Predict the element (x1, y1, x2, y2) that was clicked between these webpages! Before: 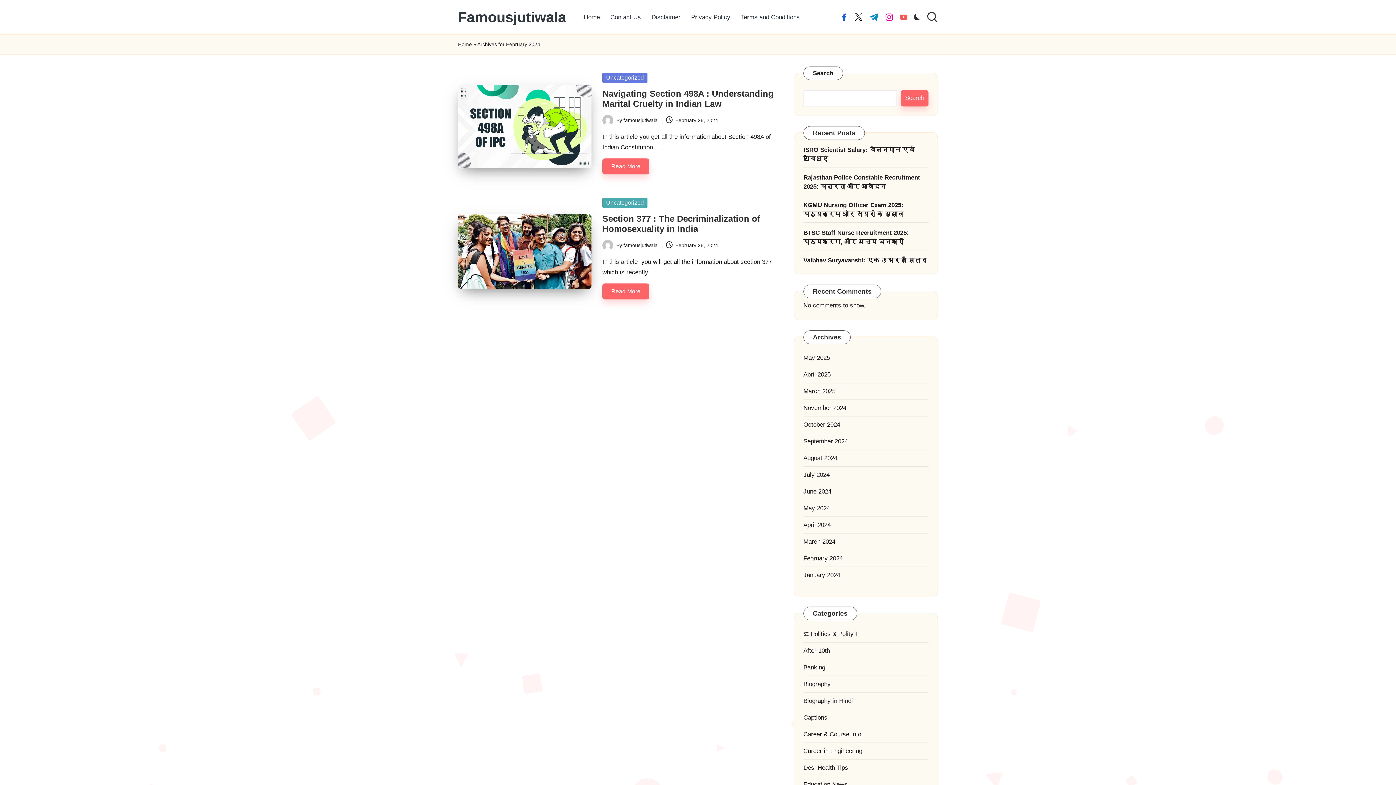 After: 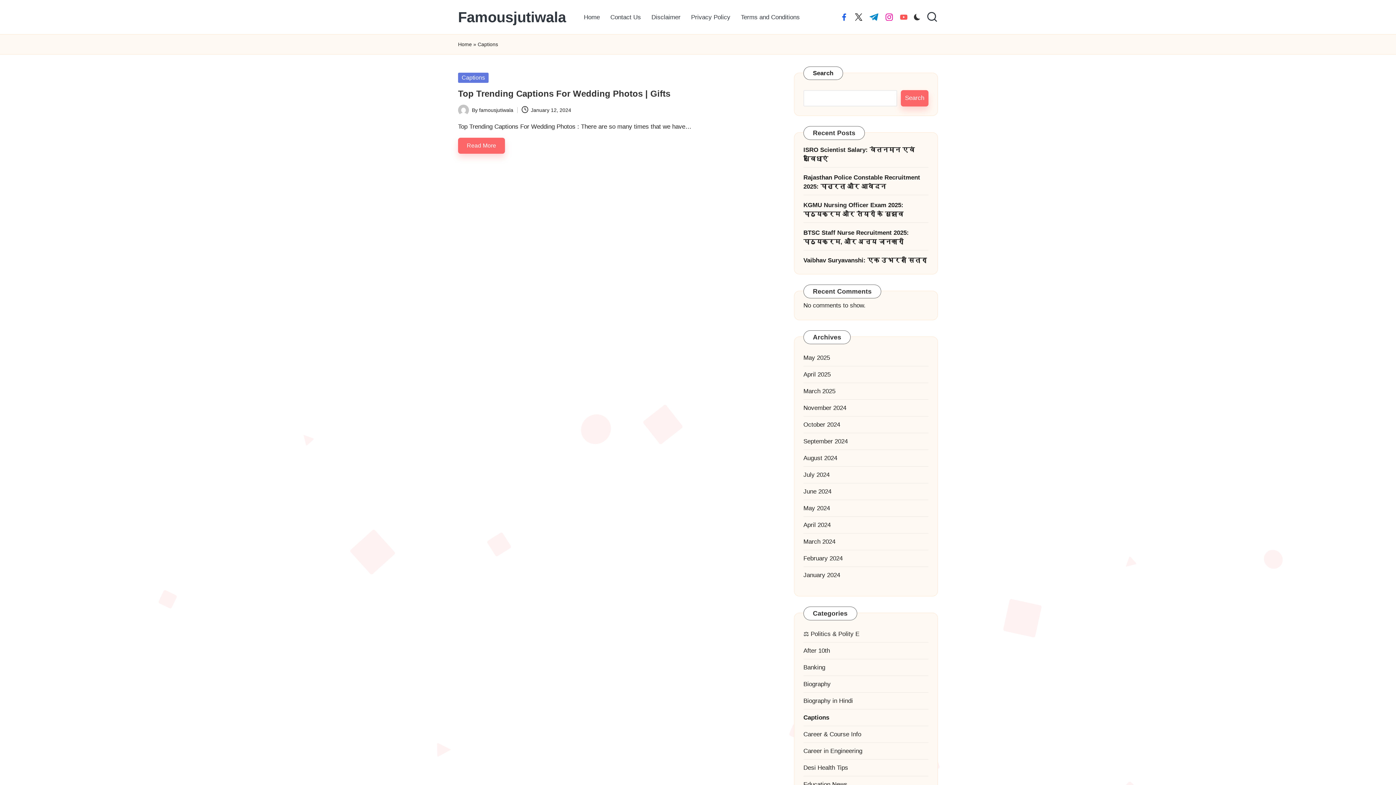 Action: bbox: (803, 713, 928, 722) label: Captions